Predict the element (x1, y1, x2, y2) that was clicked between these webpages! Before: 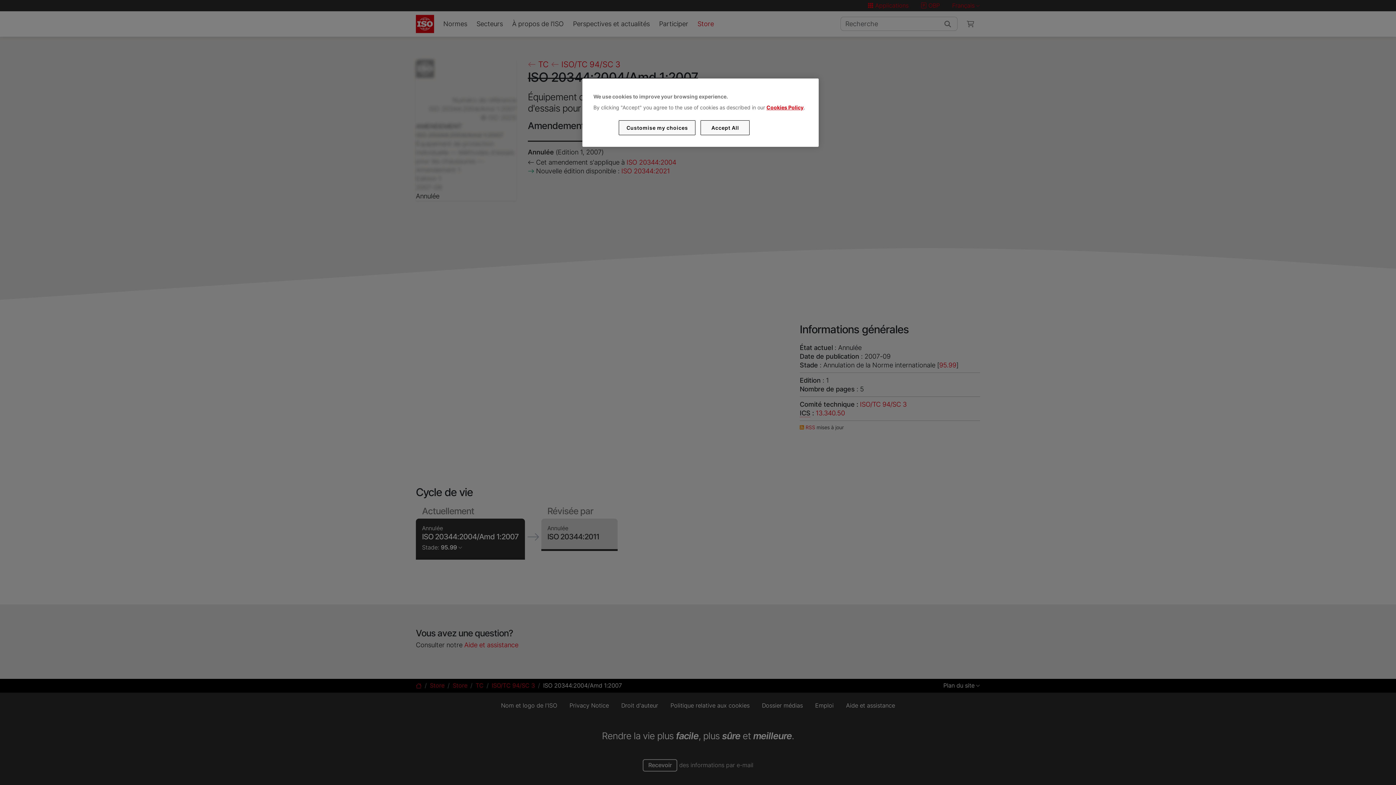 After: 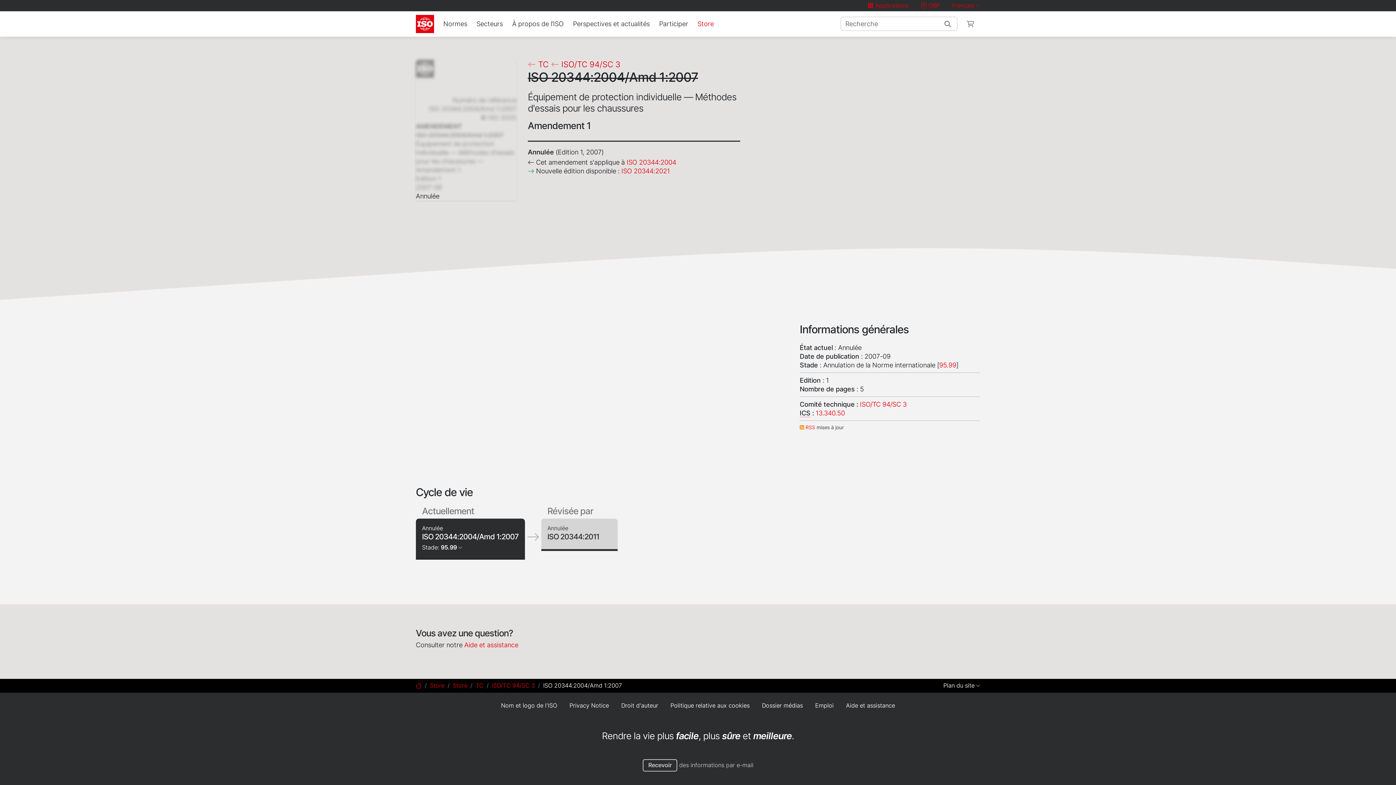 Action: bbox: (700, 120, 749, 135) label: Accept All